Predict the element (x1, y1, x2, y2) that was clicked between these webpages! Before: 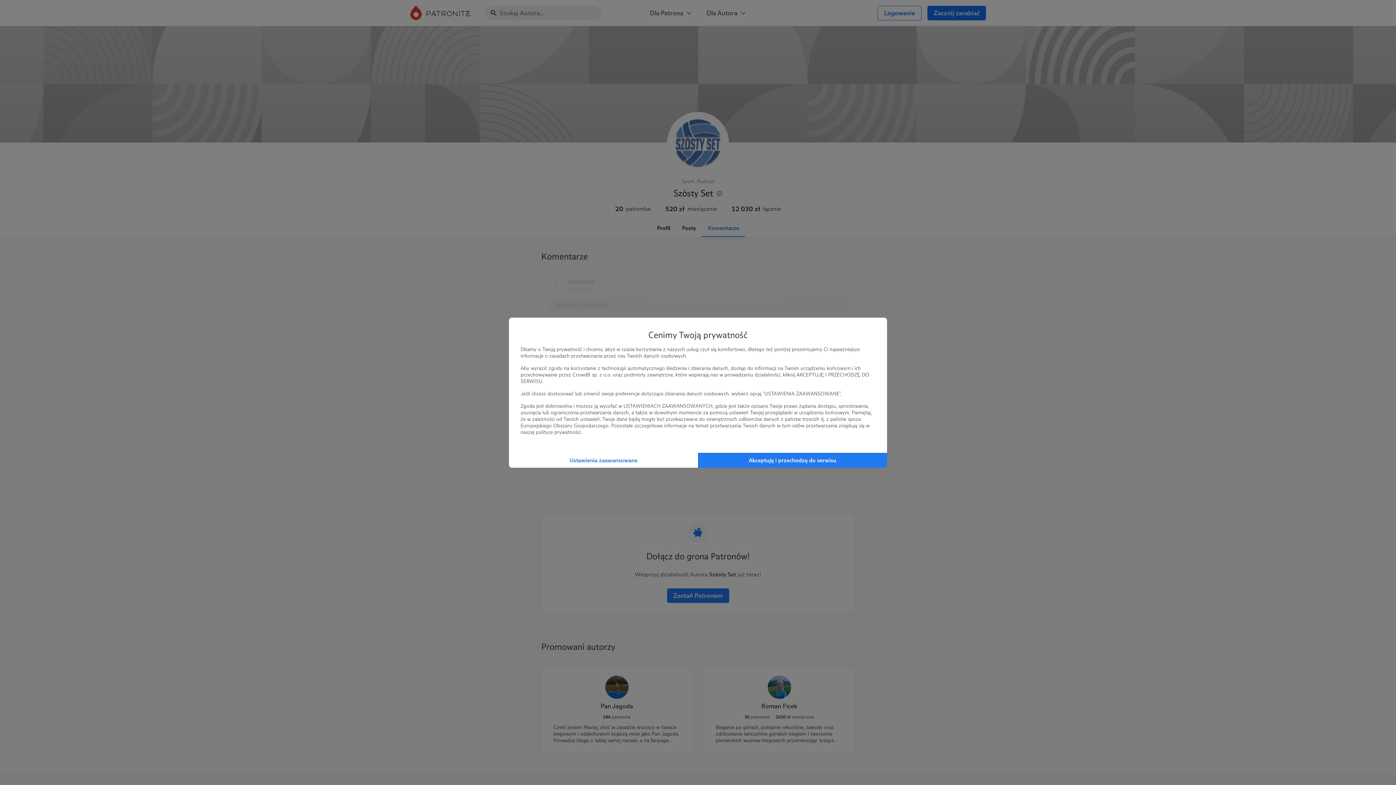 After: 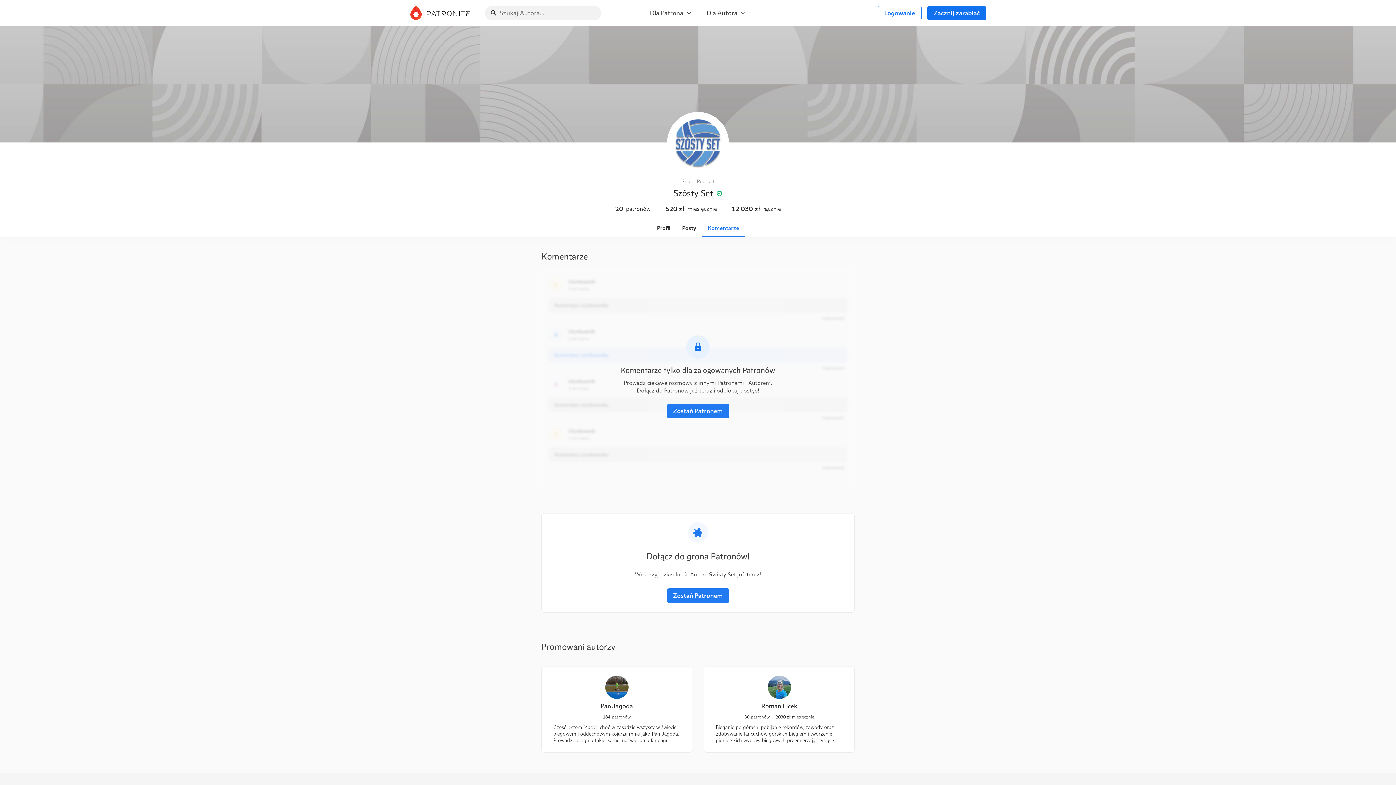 Action: label: Akceptuję i przechodzę do serwisu bbox: (698, 452, 887, 467)